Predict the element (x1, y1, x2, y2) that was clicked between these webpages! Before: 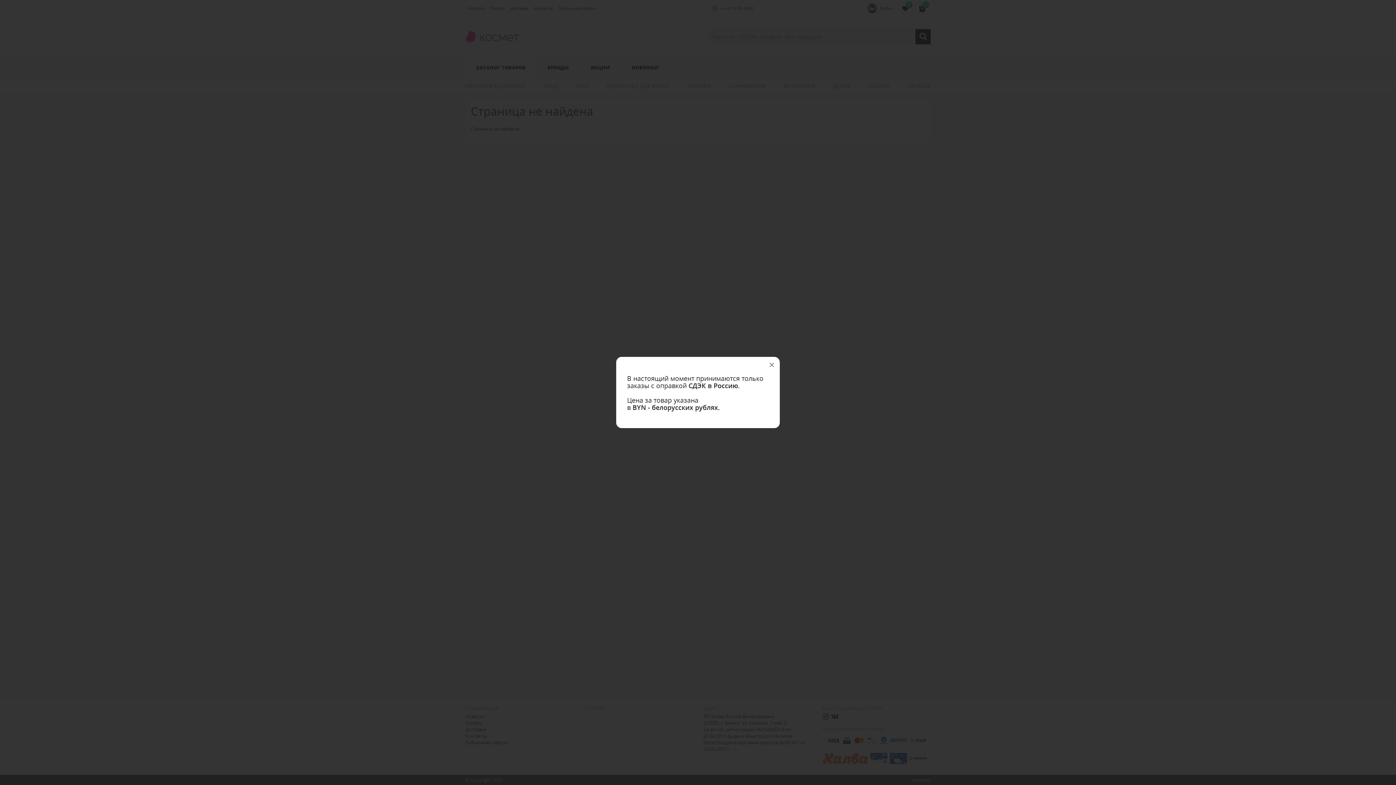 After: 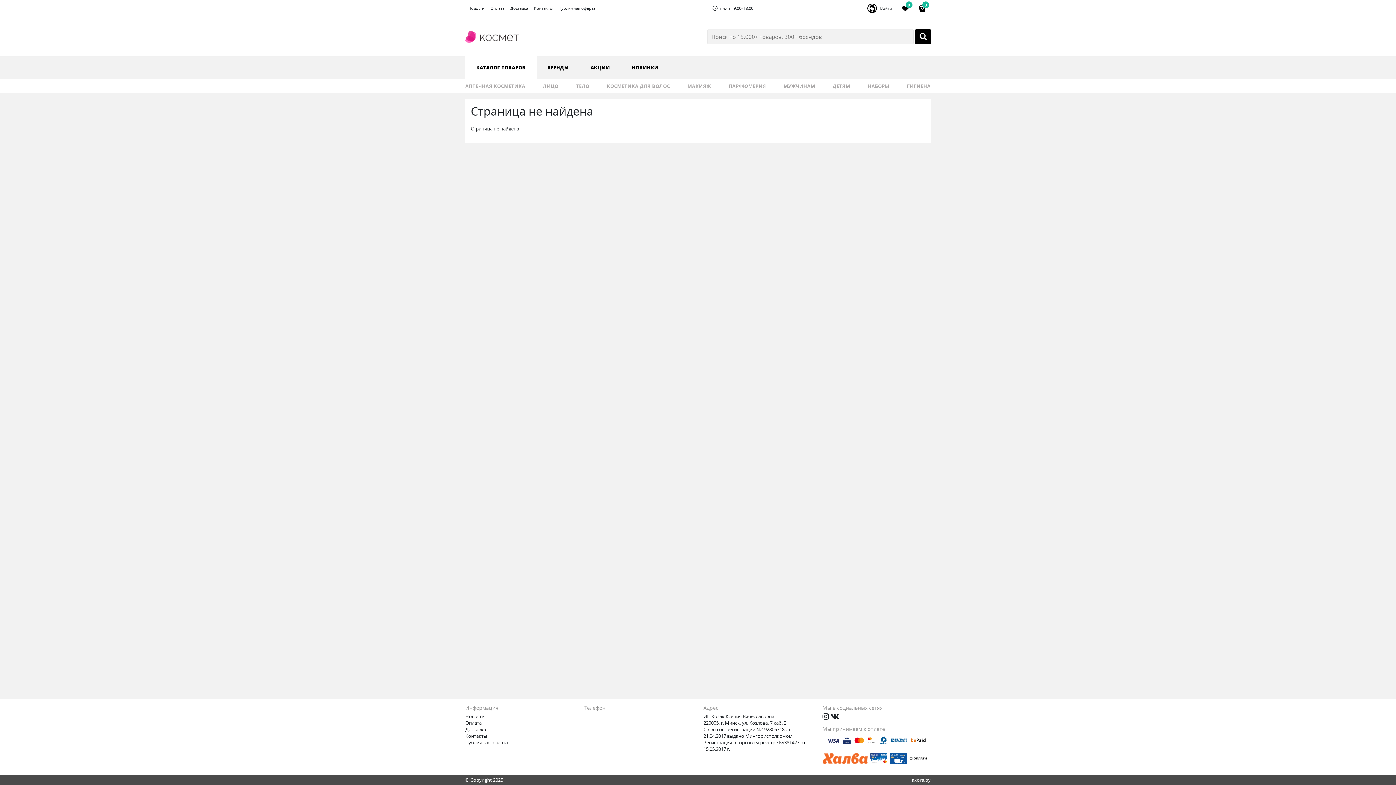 Action: bbox: (764, 357, 780, 373)